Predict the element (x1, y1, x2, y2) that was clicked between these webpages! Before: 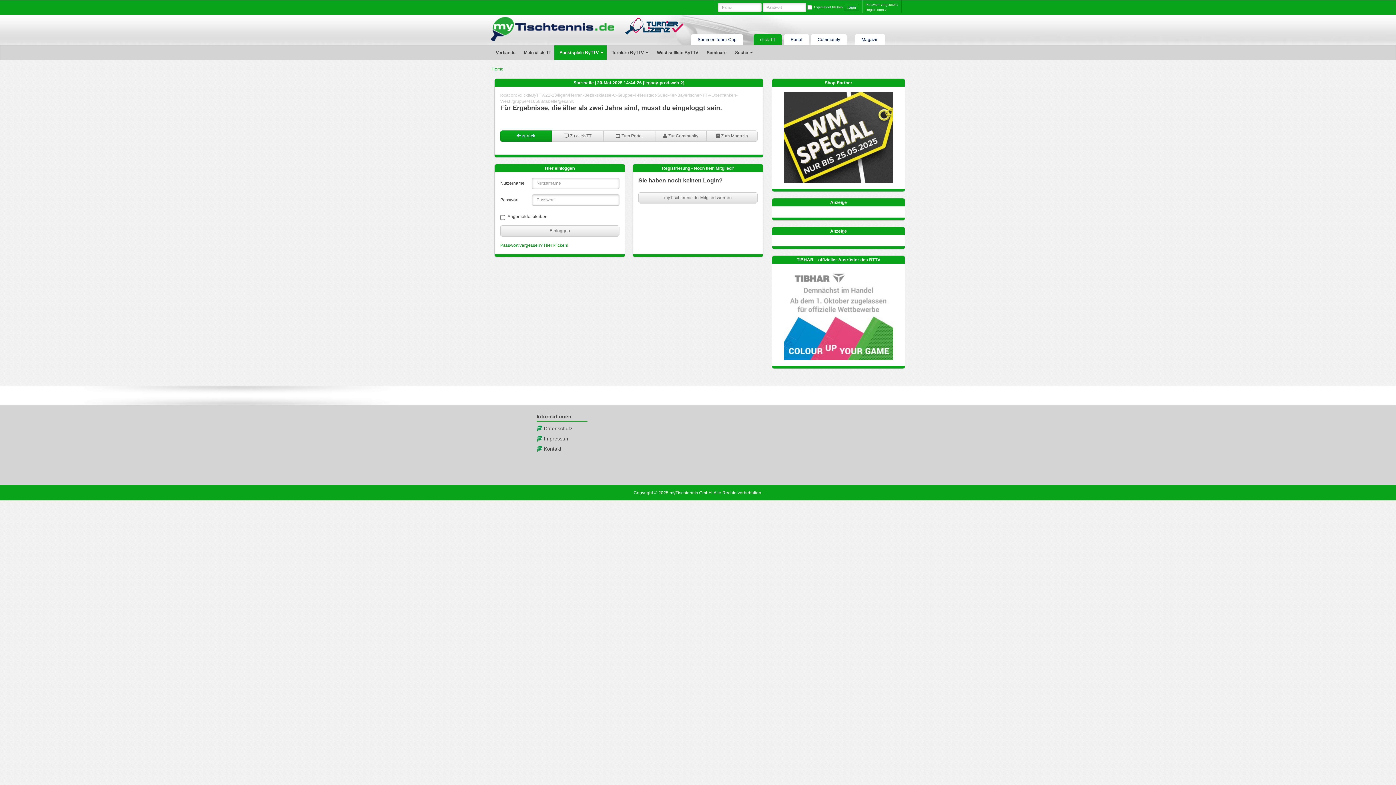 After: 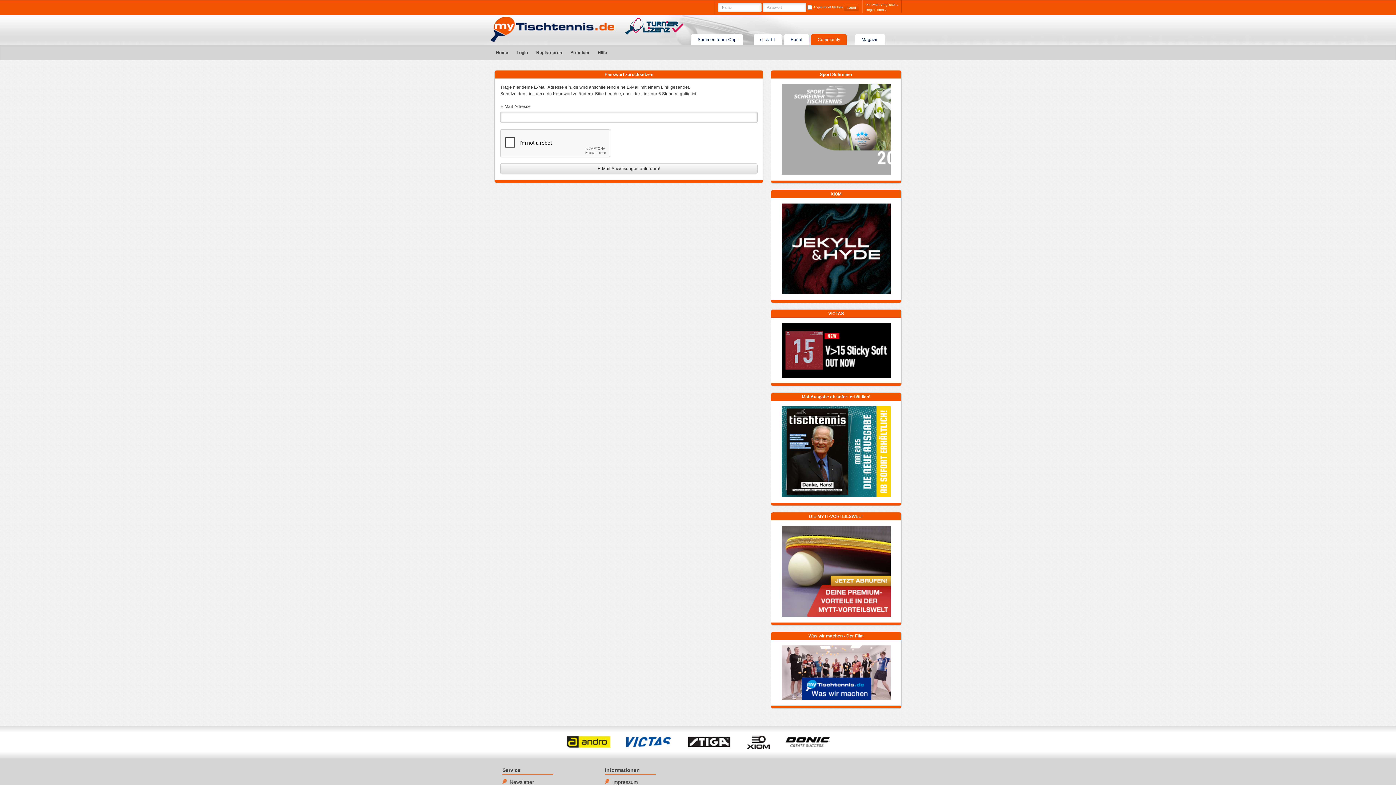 Action: bbox: (865, 3, 898, 6) label: Passwort vergessen?